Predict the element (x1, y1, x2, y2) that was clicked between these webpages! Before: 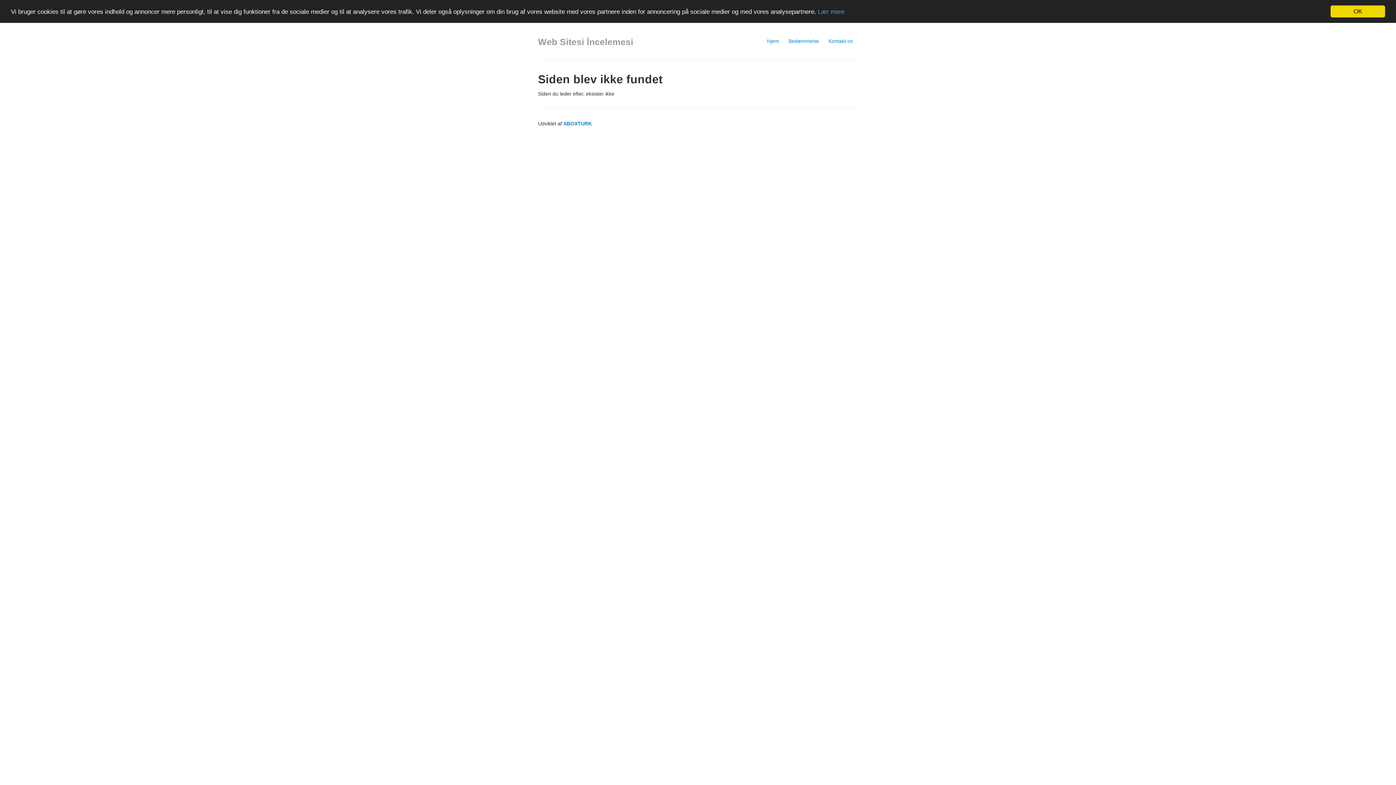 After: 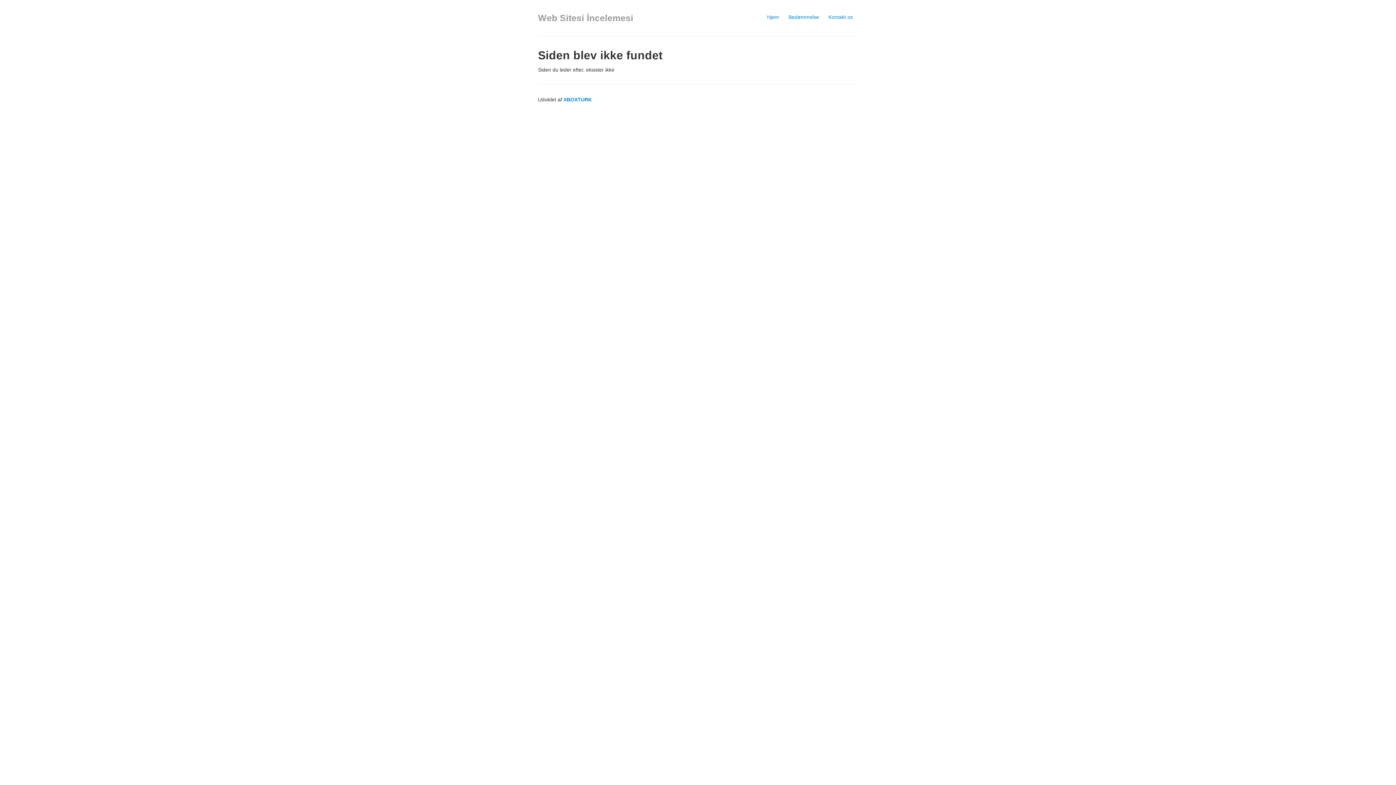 Action: label: OK bbox: (1330, 5, 1385, 17)